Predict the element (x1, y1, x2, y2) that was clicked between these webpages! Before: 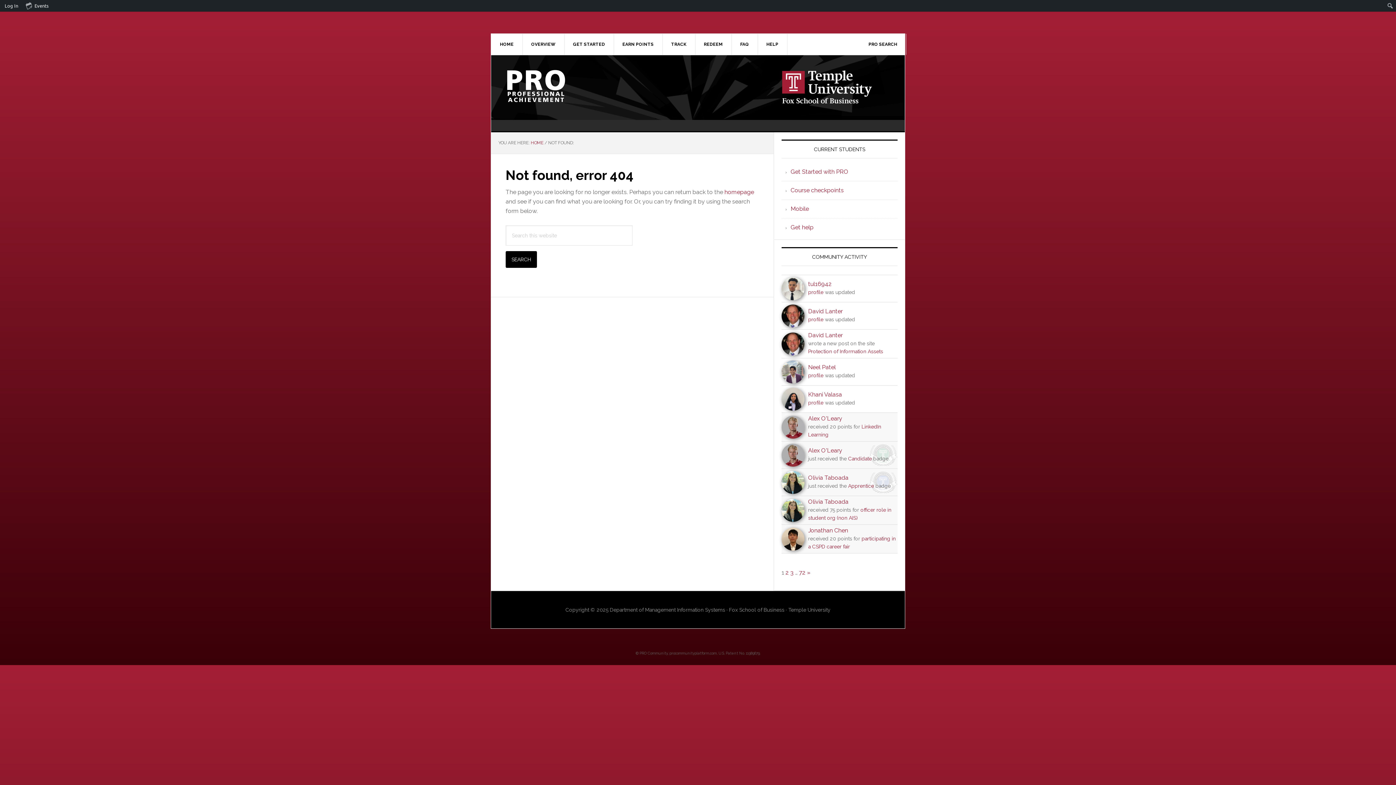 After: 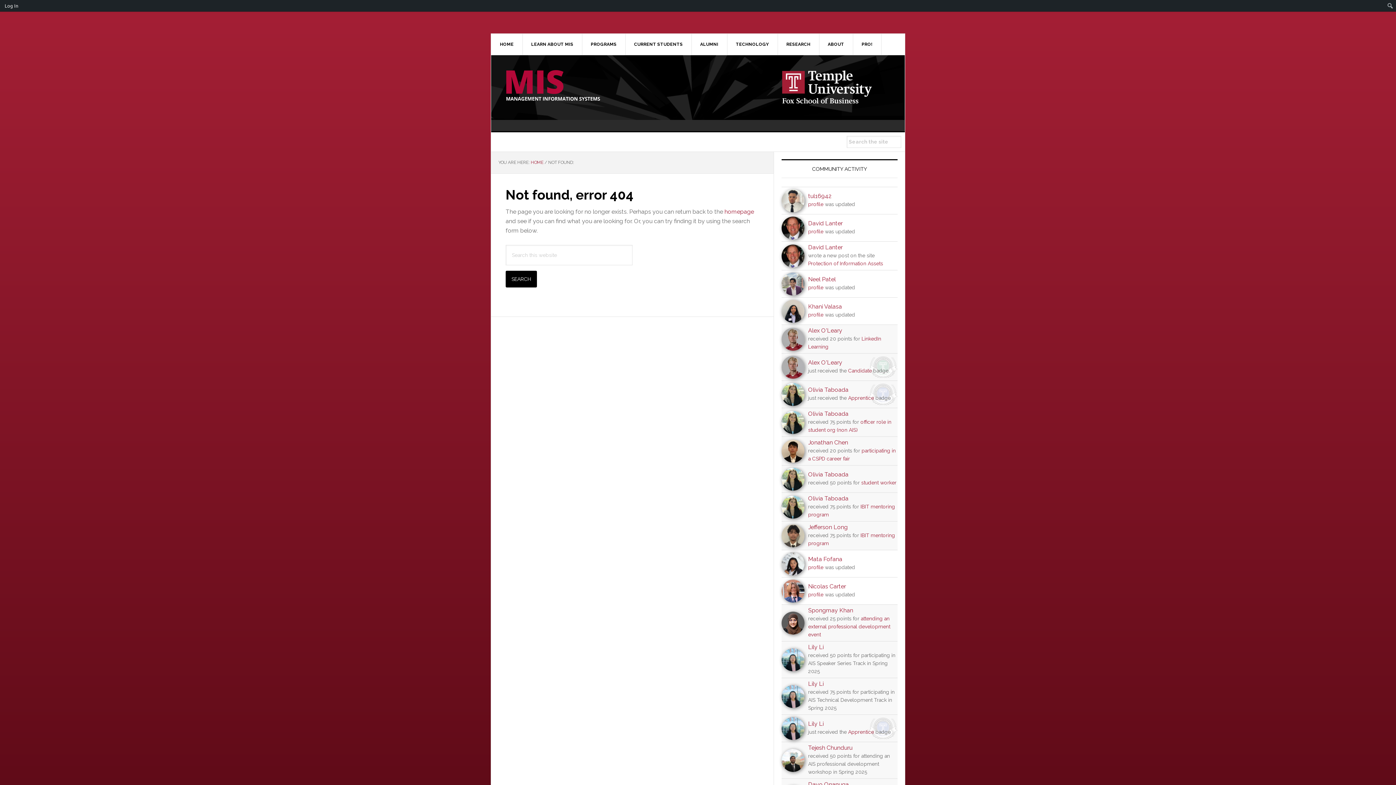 Action: label: Alex O'Leary bbox: (808, 415, 842, 422)